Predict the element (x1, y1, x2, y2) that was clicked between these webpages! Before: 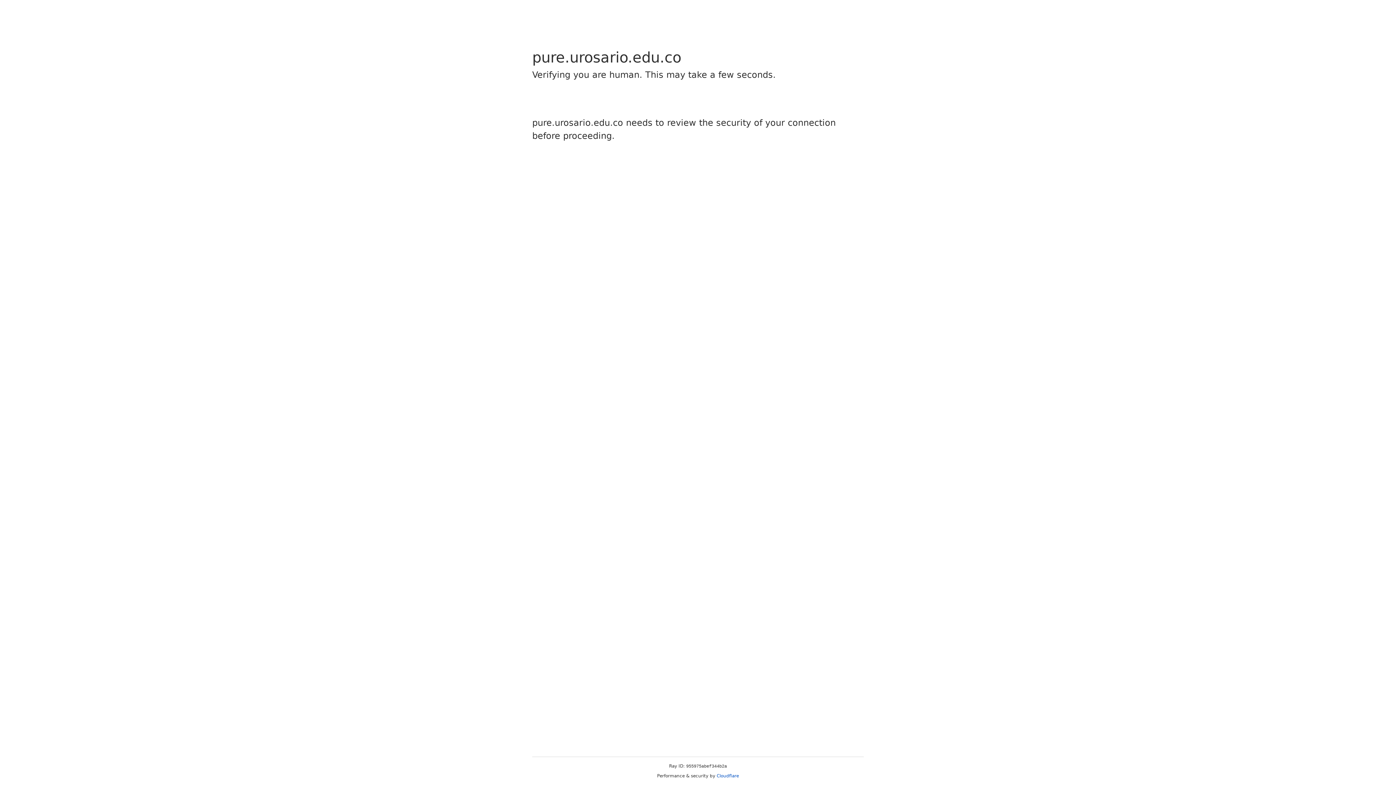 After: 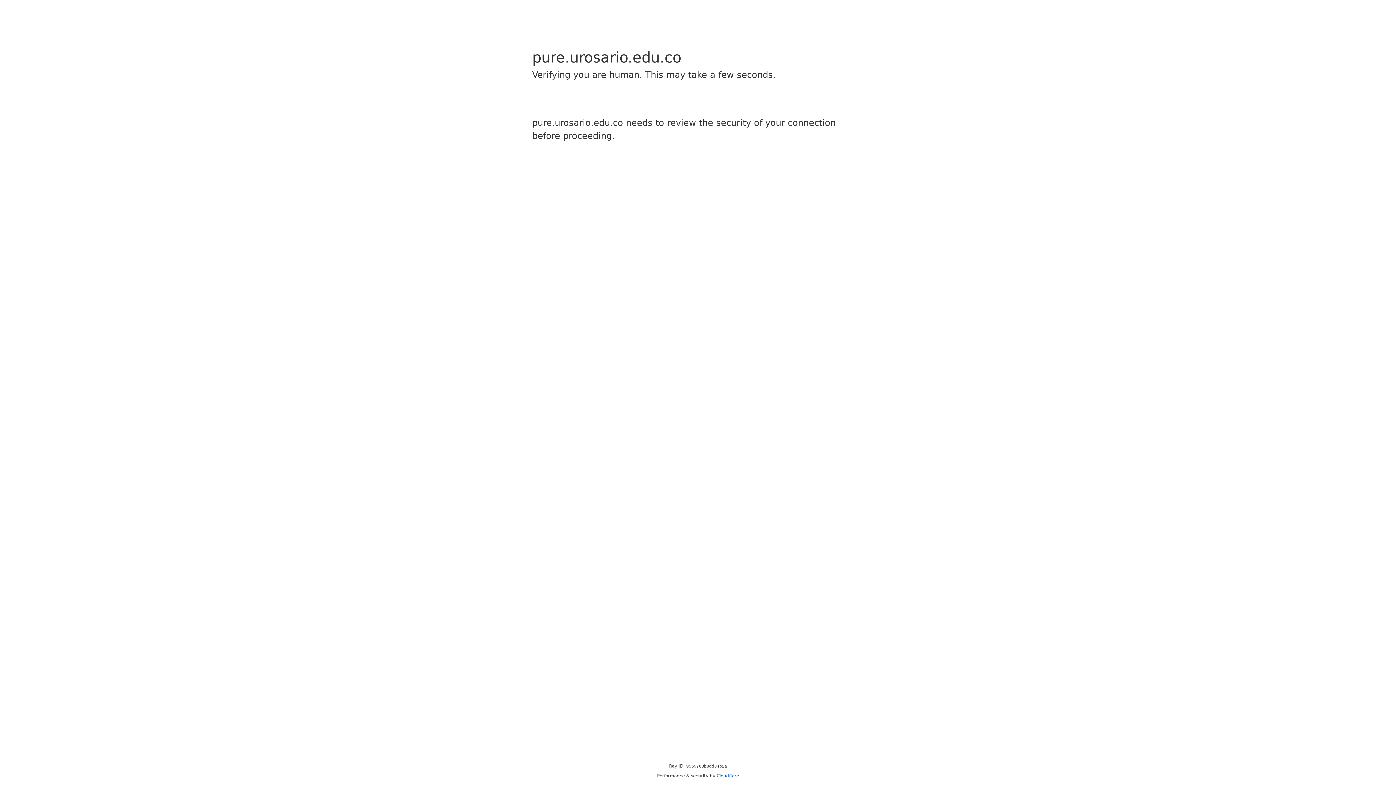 Action: bbox: (716, 773, 739, 778) label: Cloudflare